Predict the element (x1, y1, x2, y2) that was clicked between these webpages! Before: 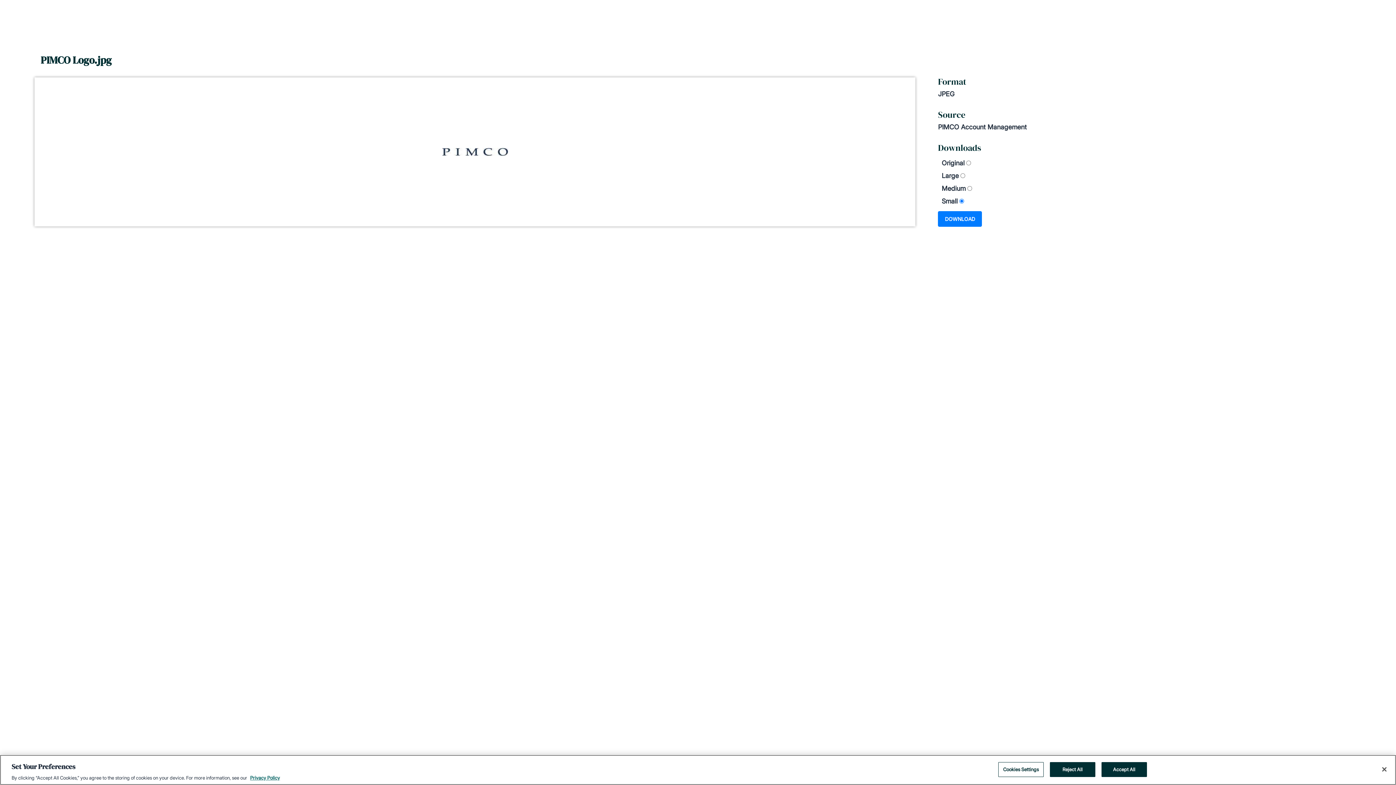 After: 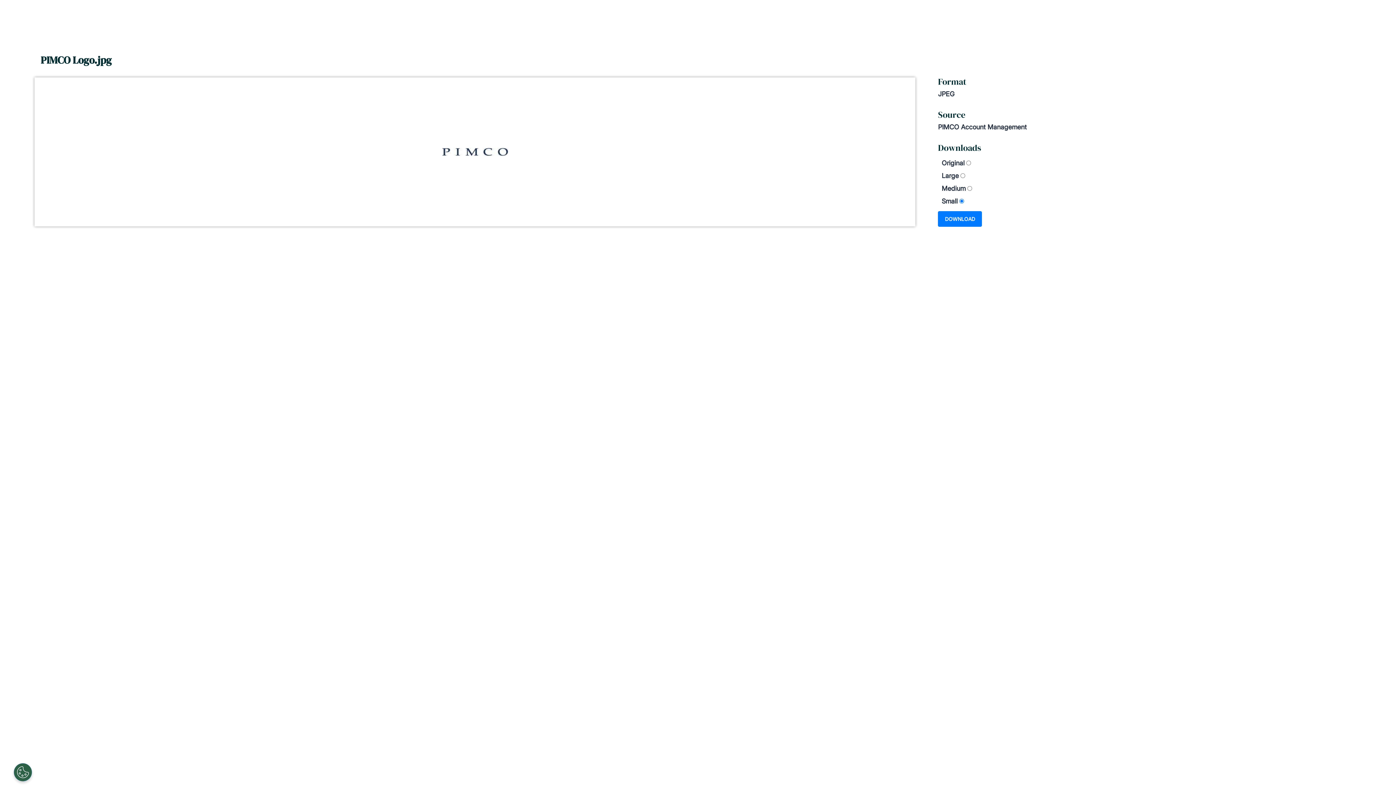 Action: bbox: (1101, 762, 1147, 777) label: Accept All